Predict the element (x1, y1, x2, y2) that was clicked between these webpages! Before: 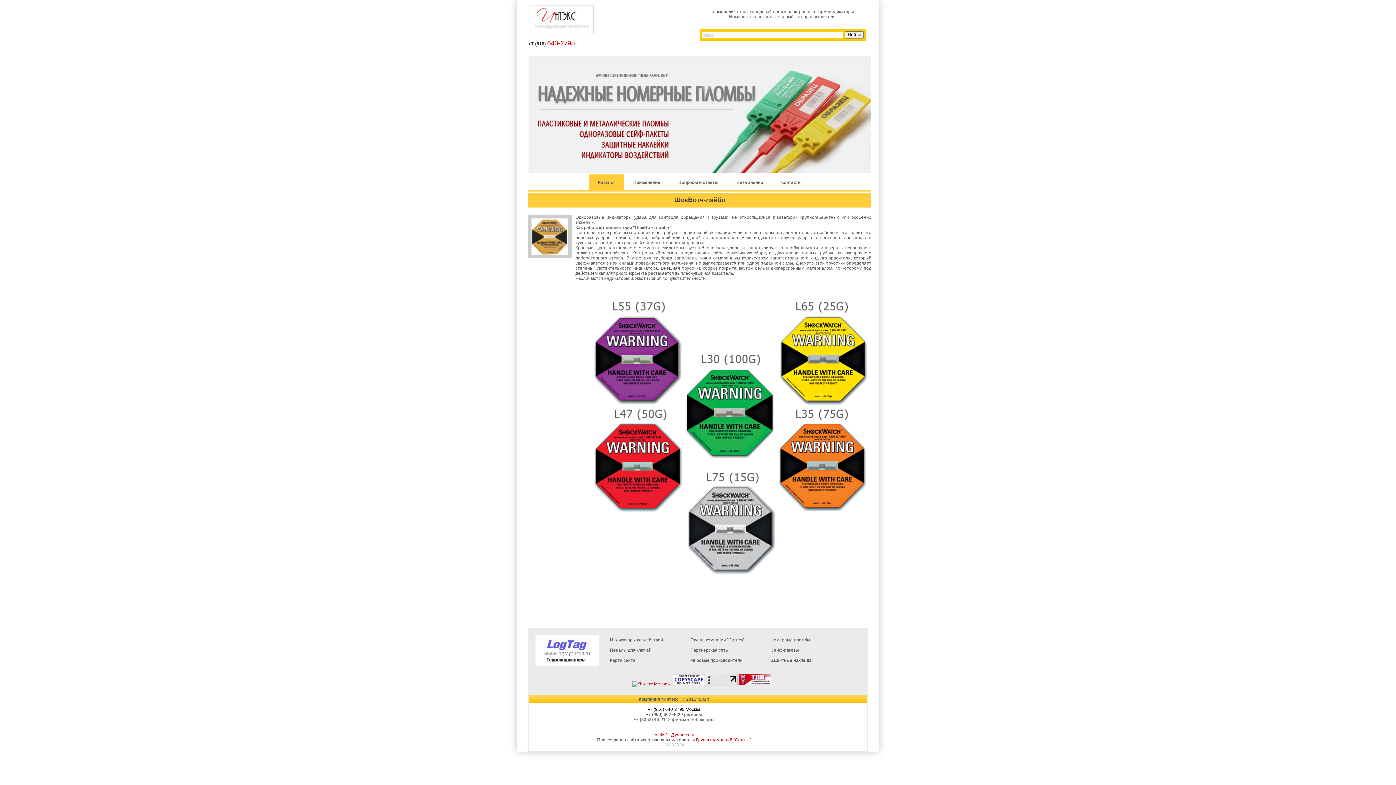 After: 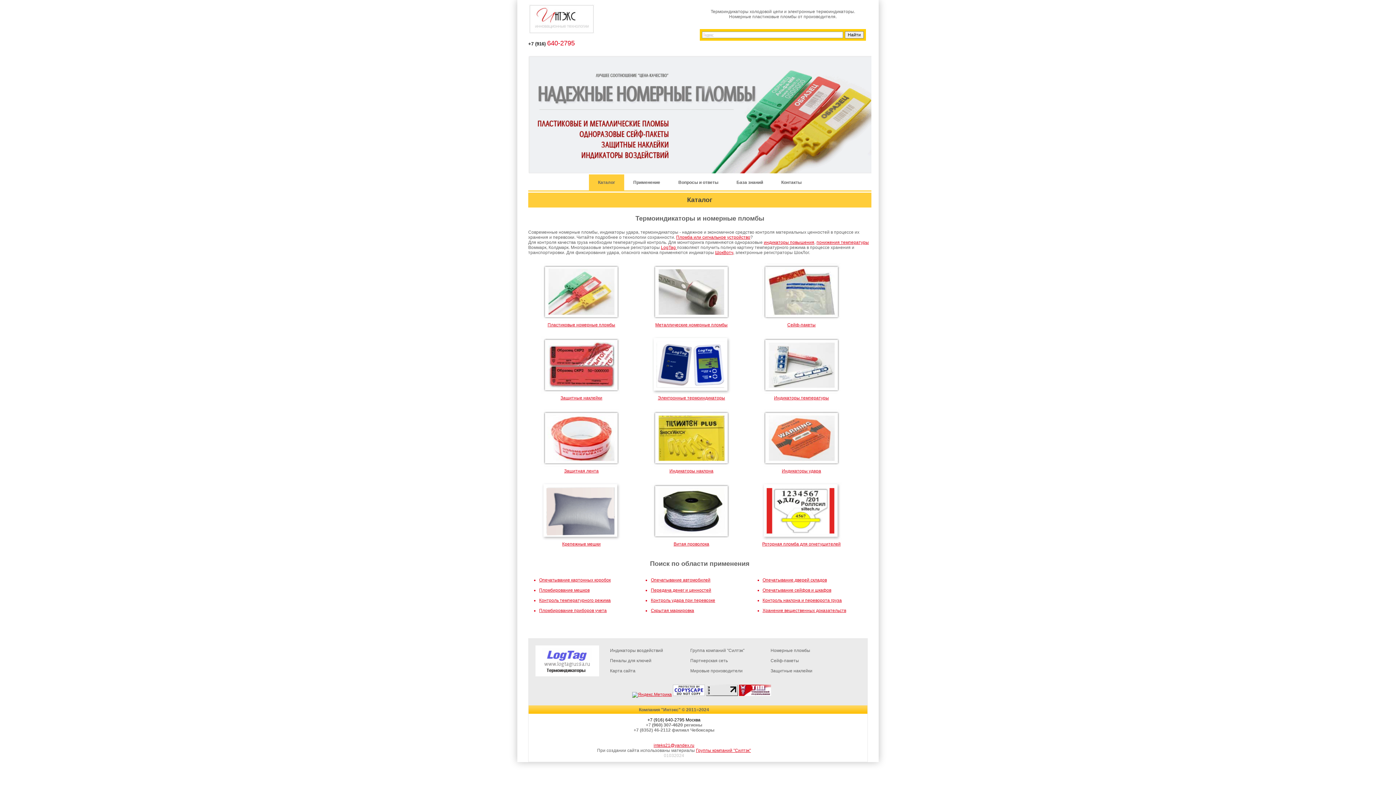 Action: bbox: (528, 34, 595, 39)